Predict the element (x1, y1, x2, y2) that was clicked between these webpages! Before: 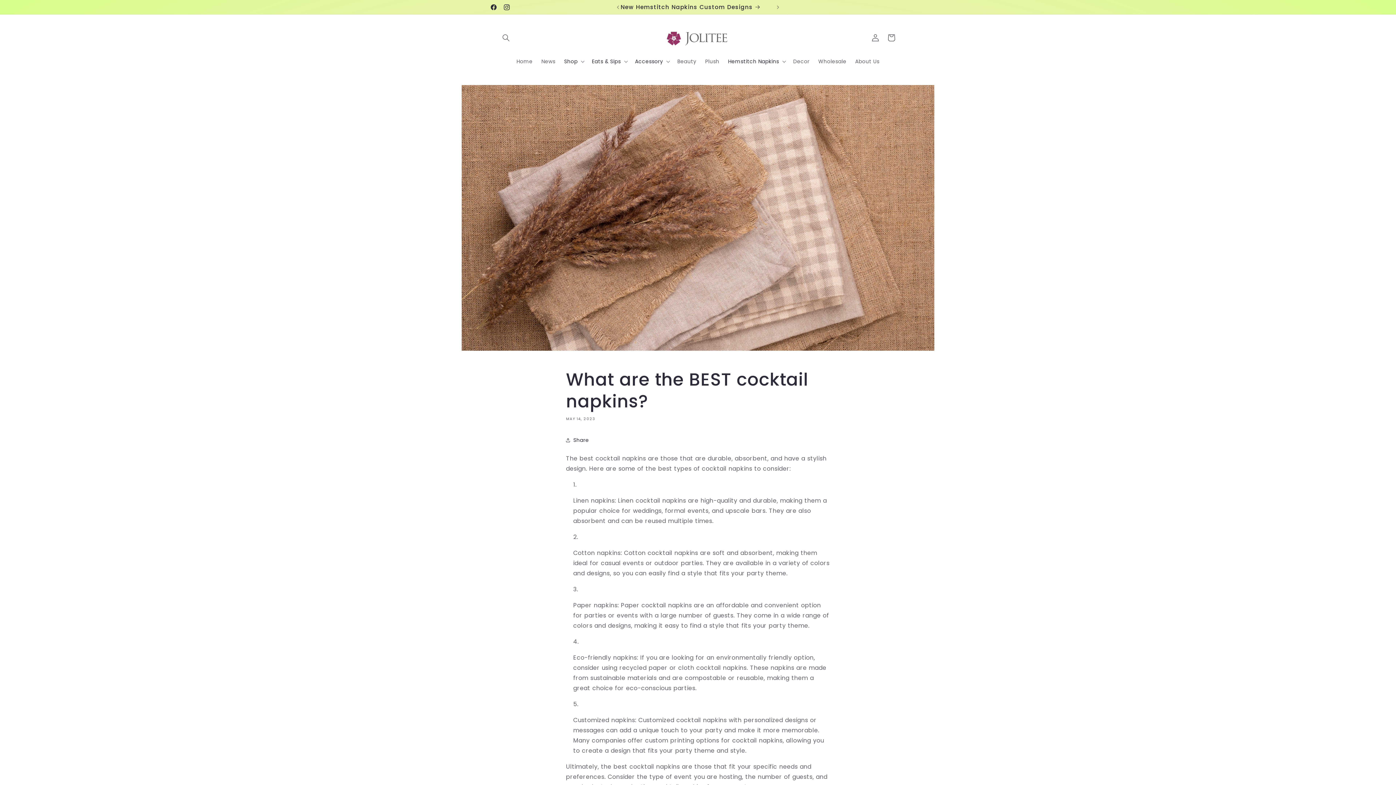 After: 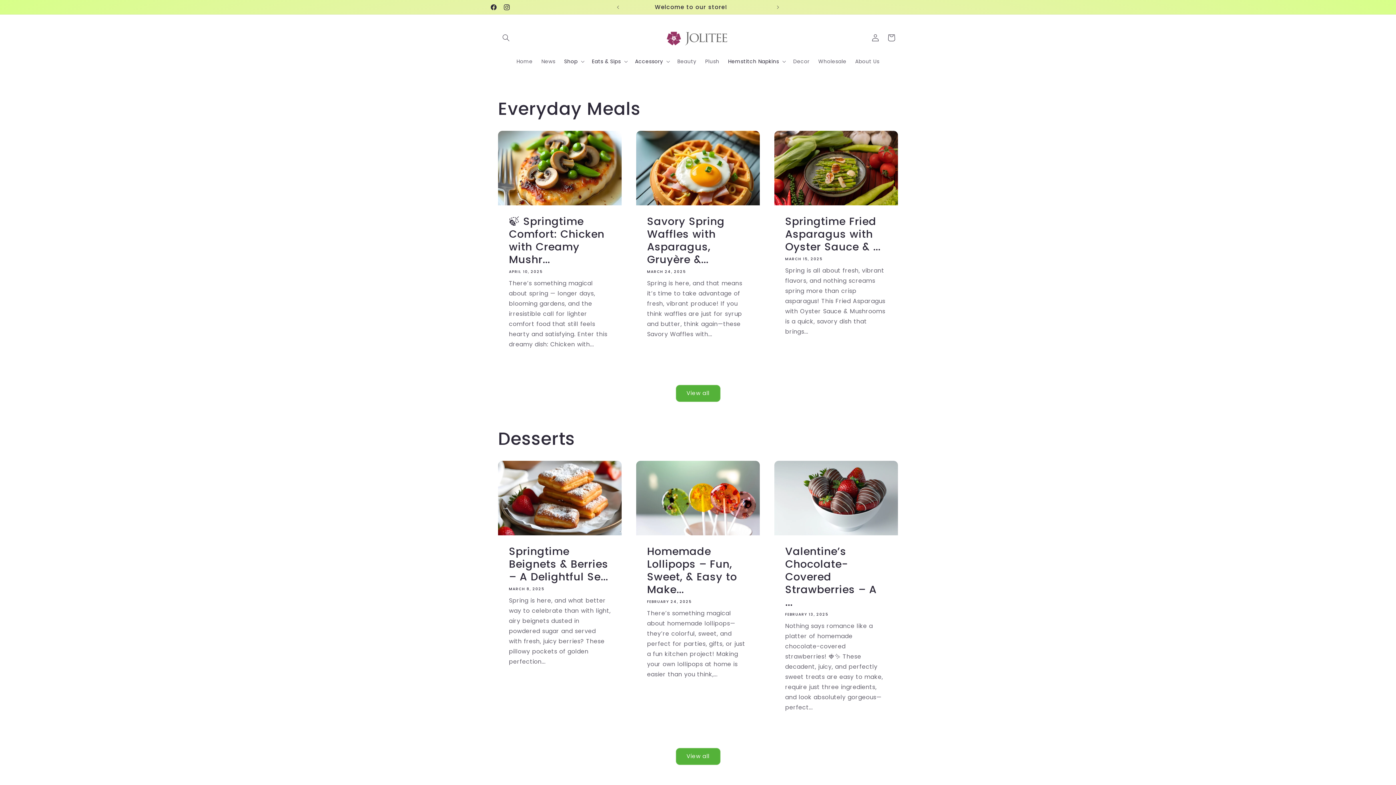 Action: bbox: (592, 58, 620, 64) label: Eats & Sips